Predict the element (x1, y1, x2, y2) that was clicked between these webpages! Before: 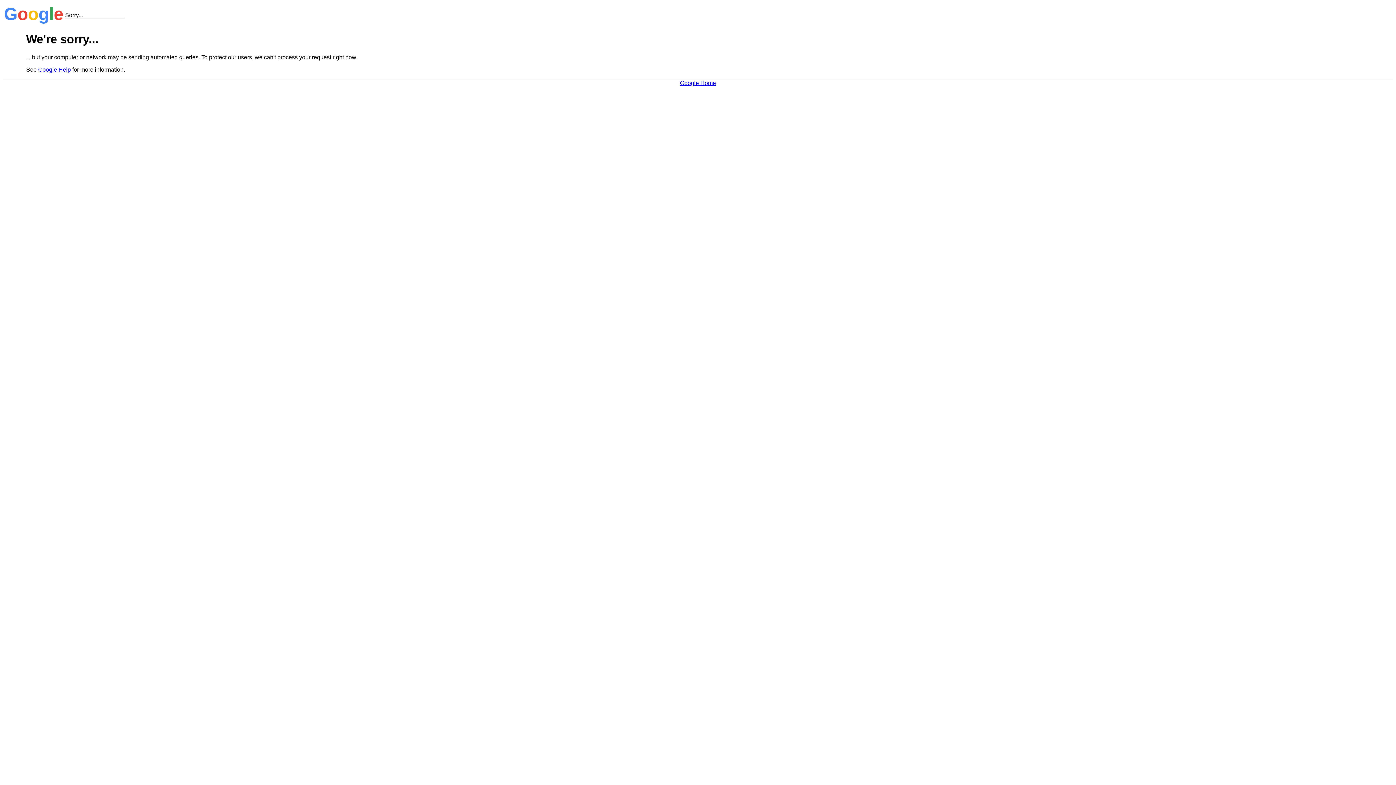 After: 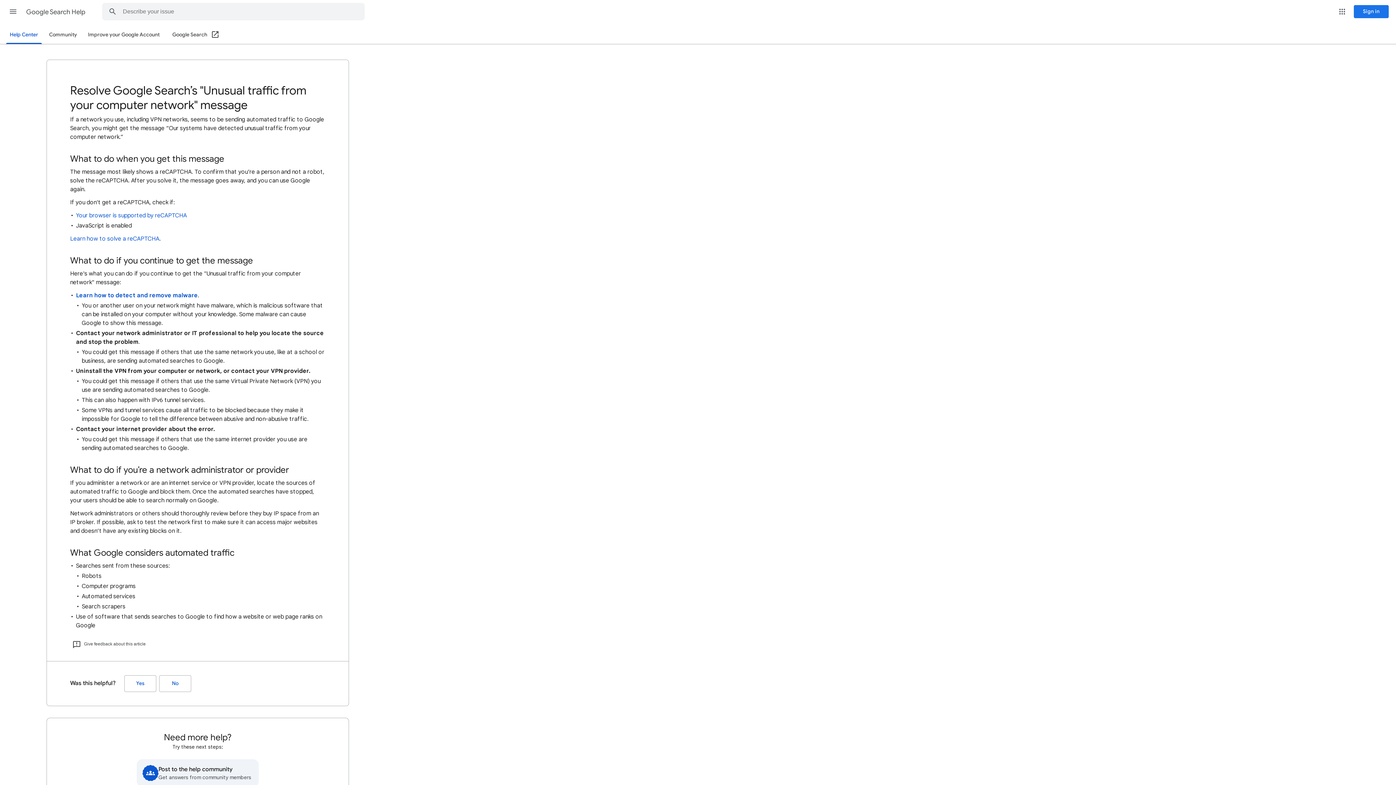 Action: bbox: (38, 66, 70, 72) label: Google Help